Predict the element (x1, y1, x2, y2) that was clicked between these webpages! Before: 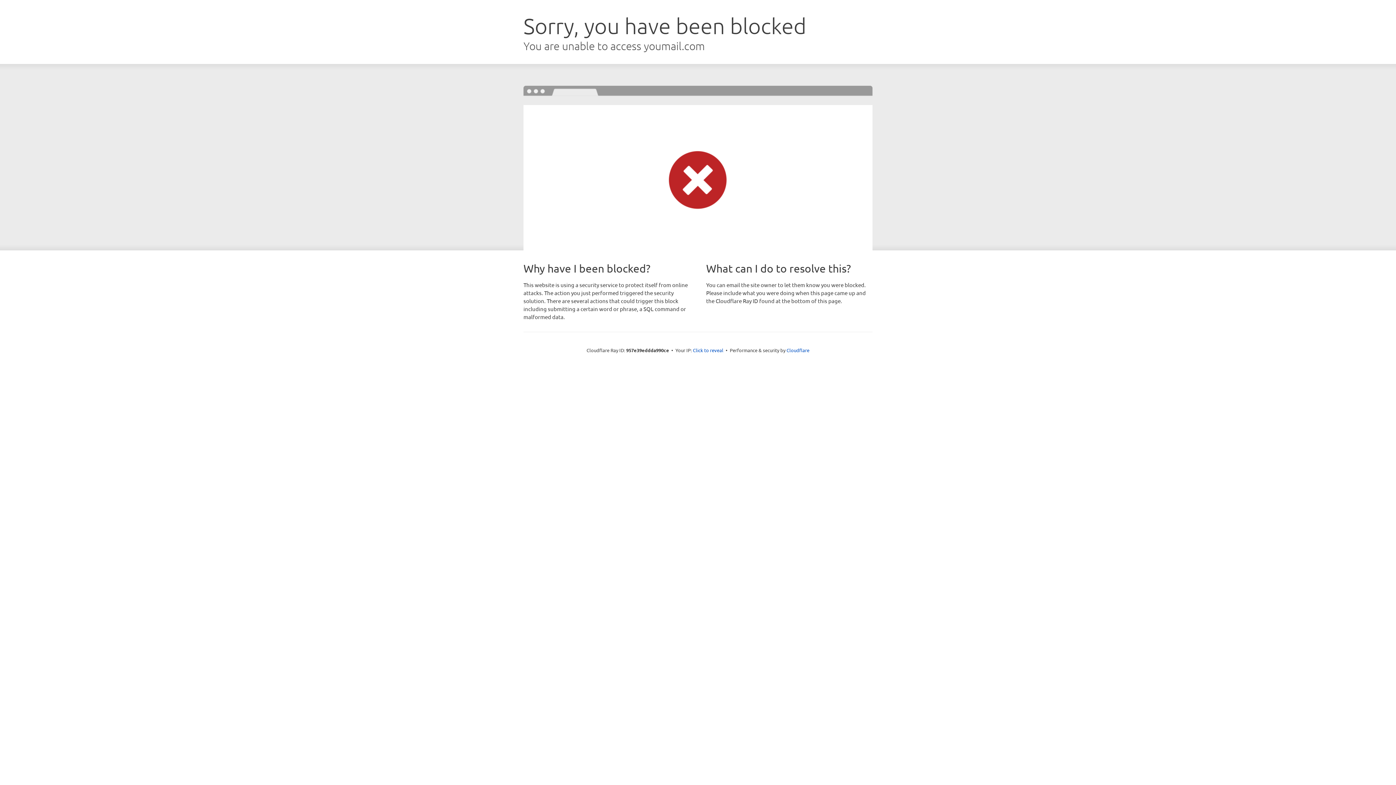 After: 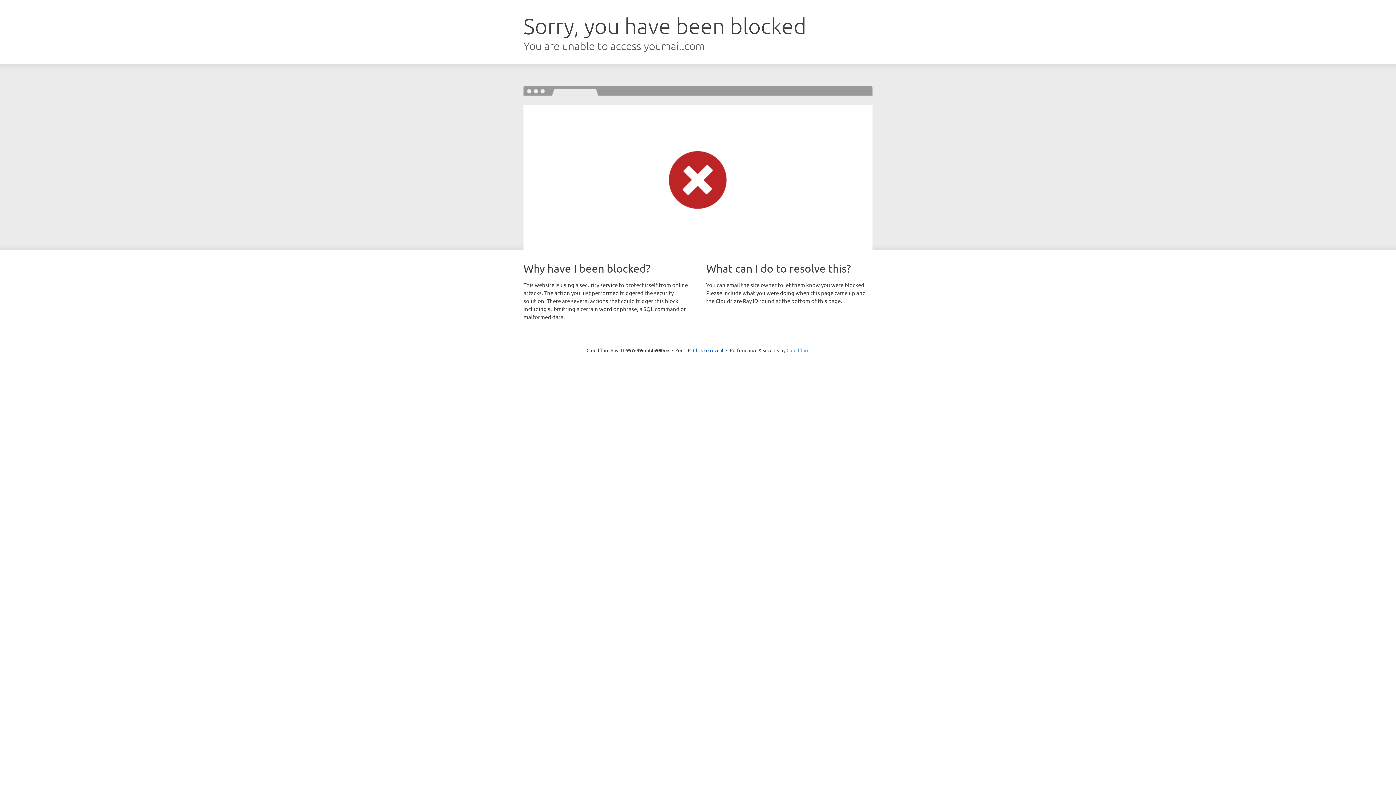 Action: label: Cloudflare bbox: (786, 347, 809, 353)